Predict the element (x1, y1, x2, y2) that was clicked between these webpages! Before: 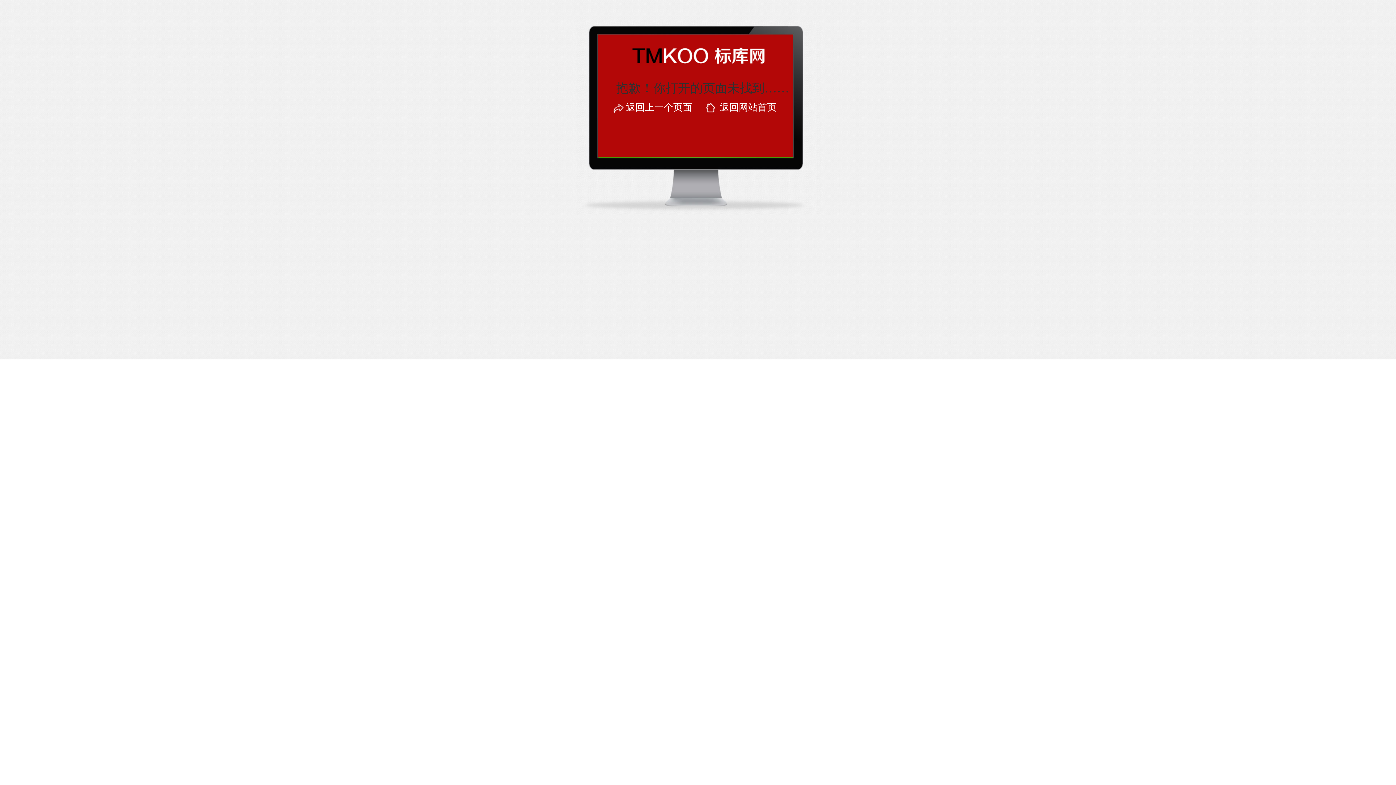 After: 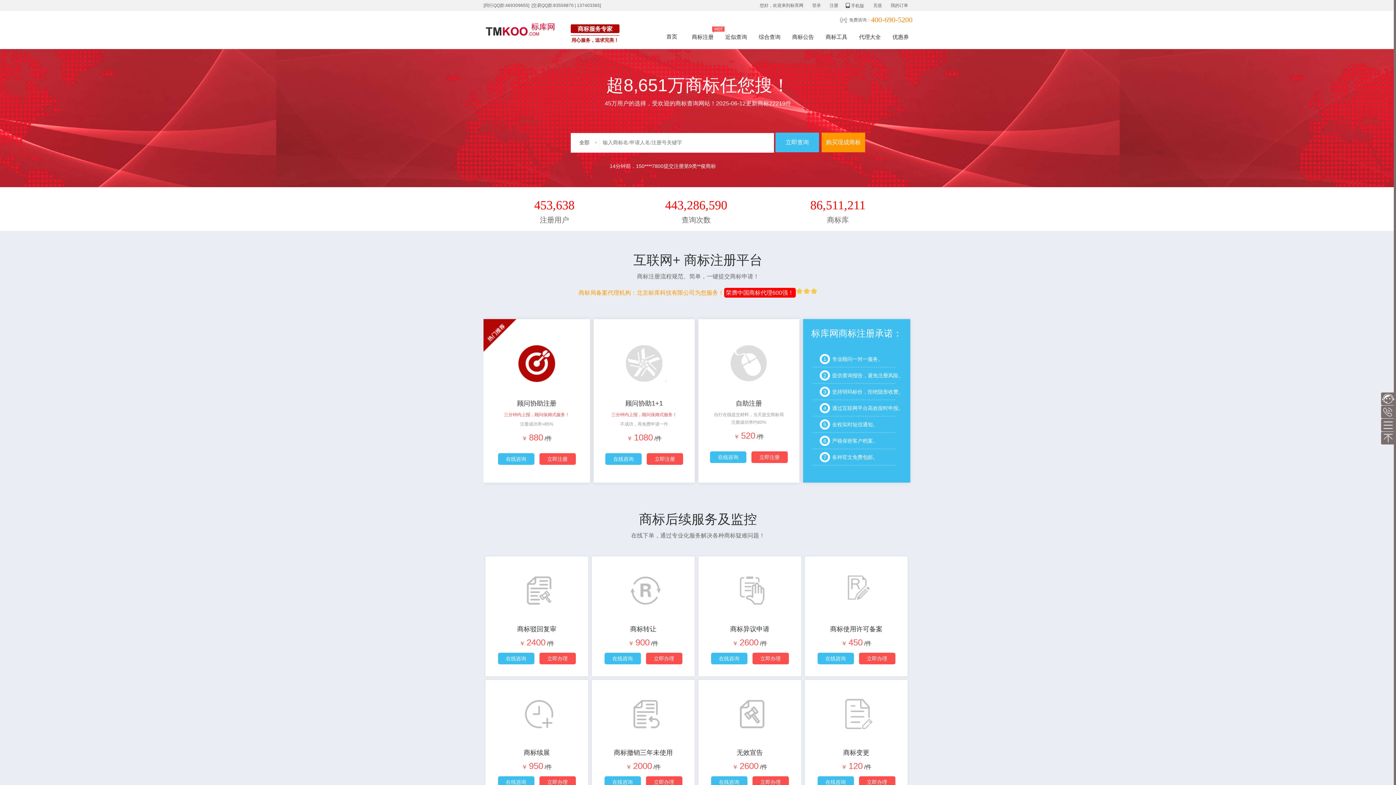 Action: label: 返回网站首页 bbox: (720, 101, 776, 113)